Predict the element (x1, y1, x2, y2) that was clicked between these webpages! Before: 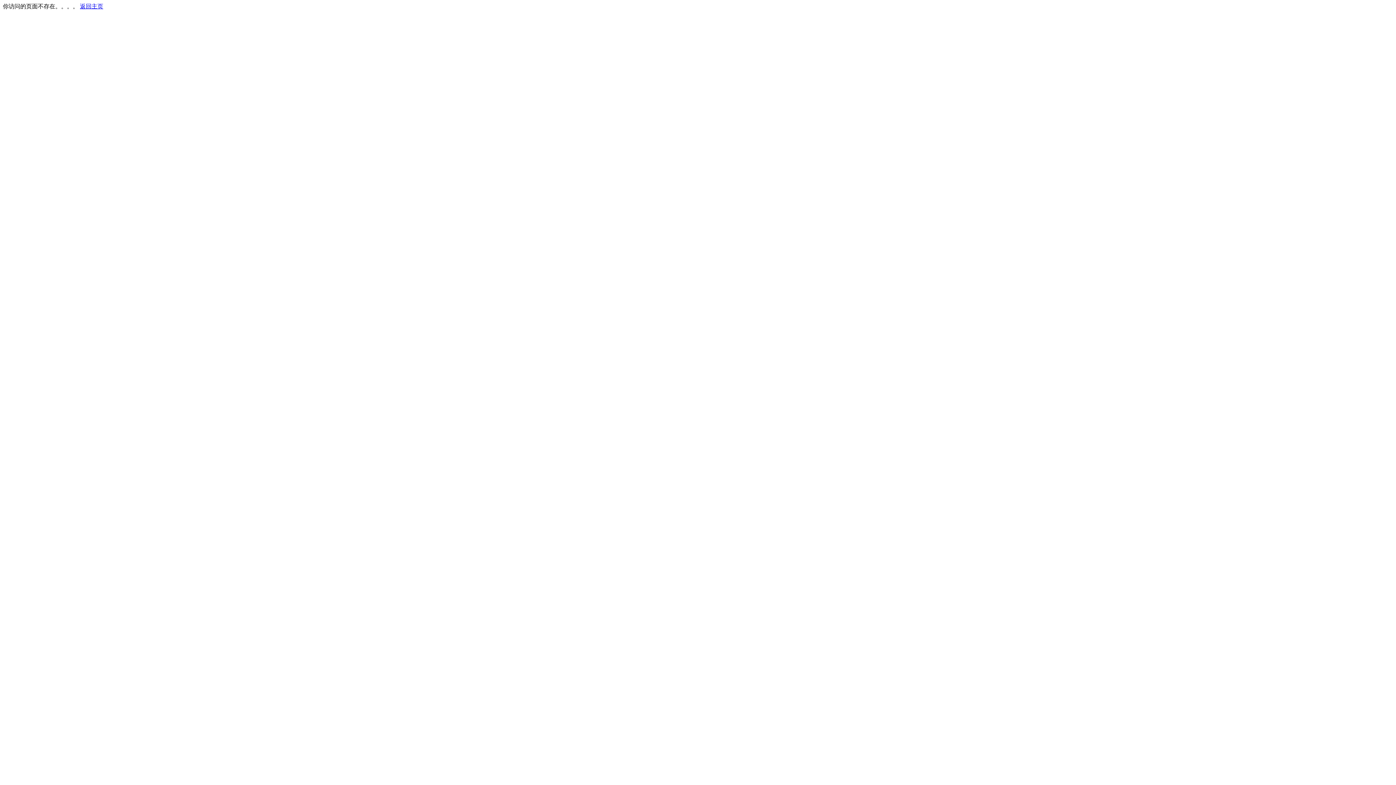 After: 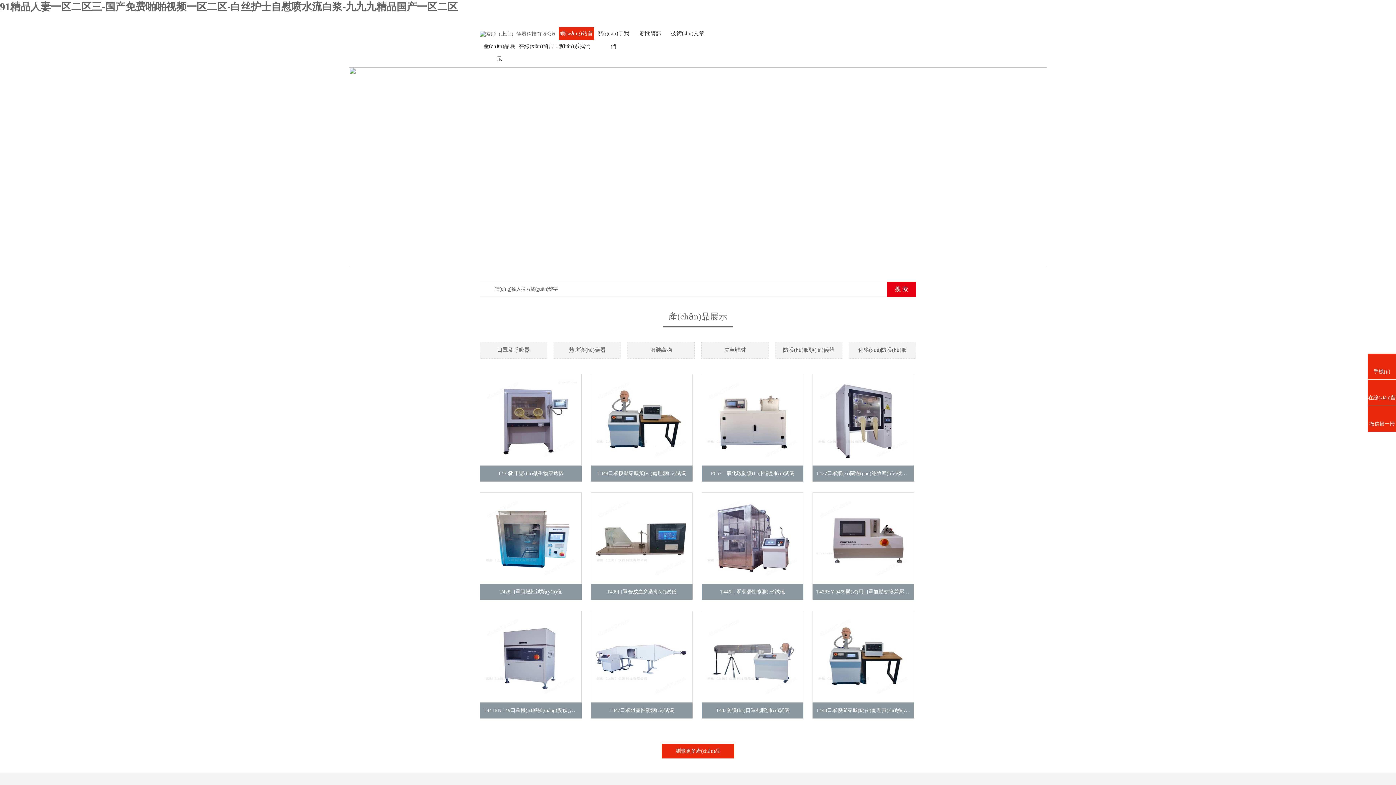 Action: bbox: (80, 3, 103, 9) label: 返回主页